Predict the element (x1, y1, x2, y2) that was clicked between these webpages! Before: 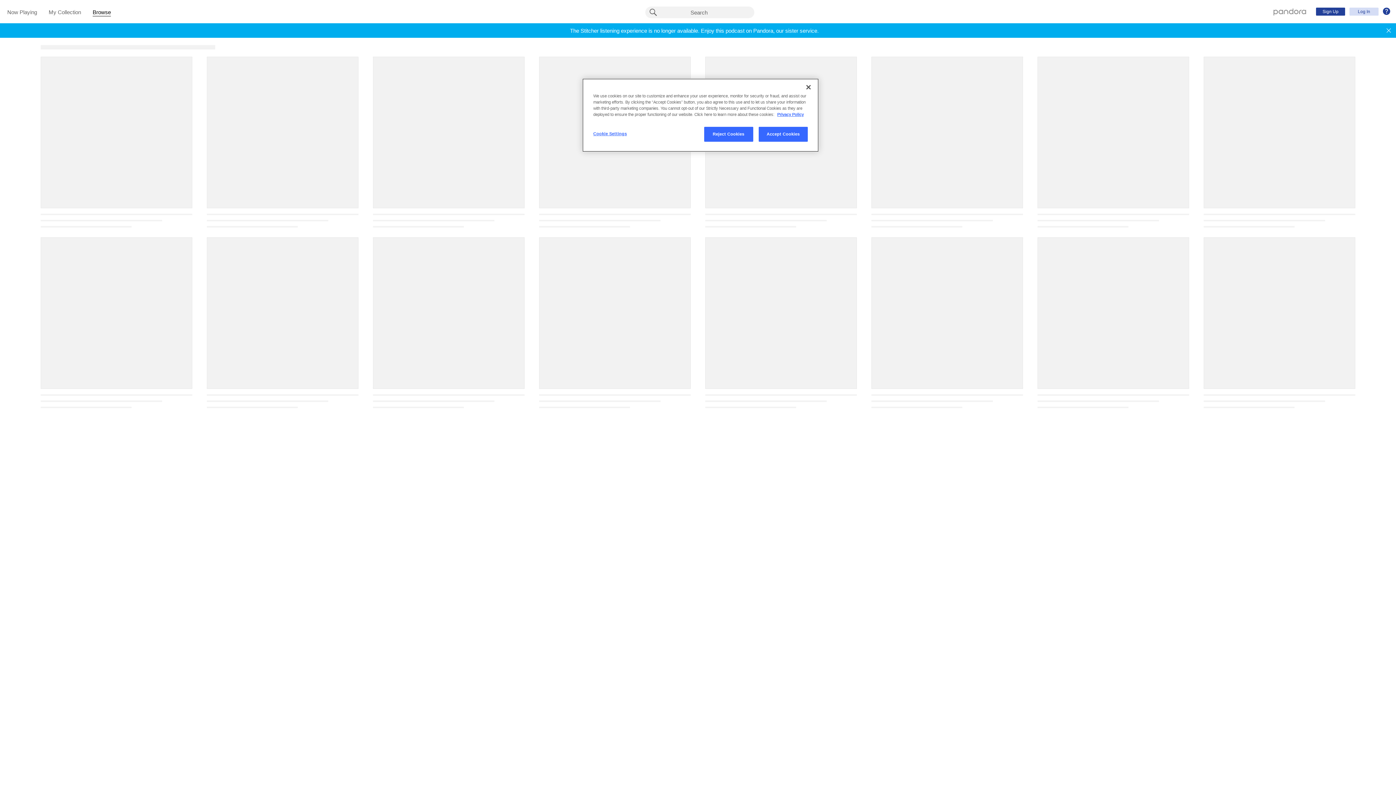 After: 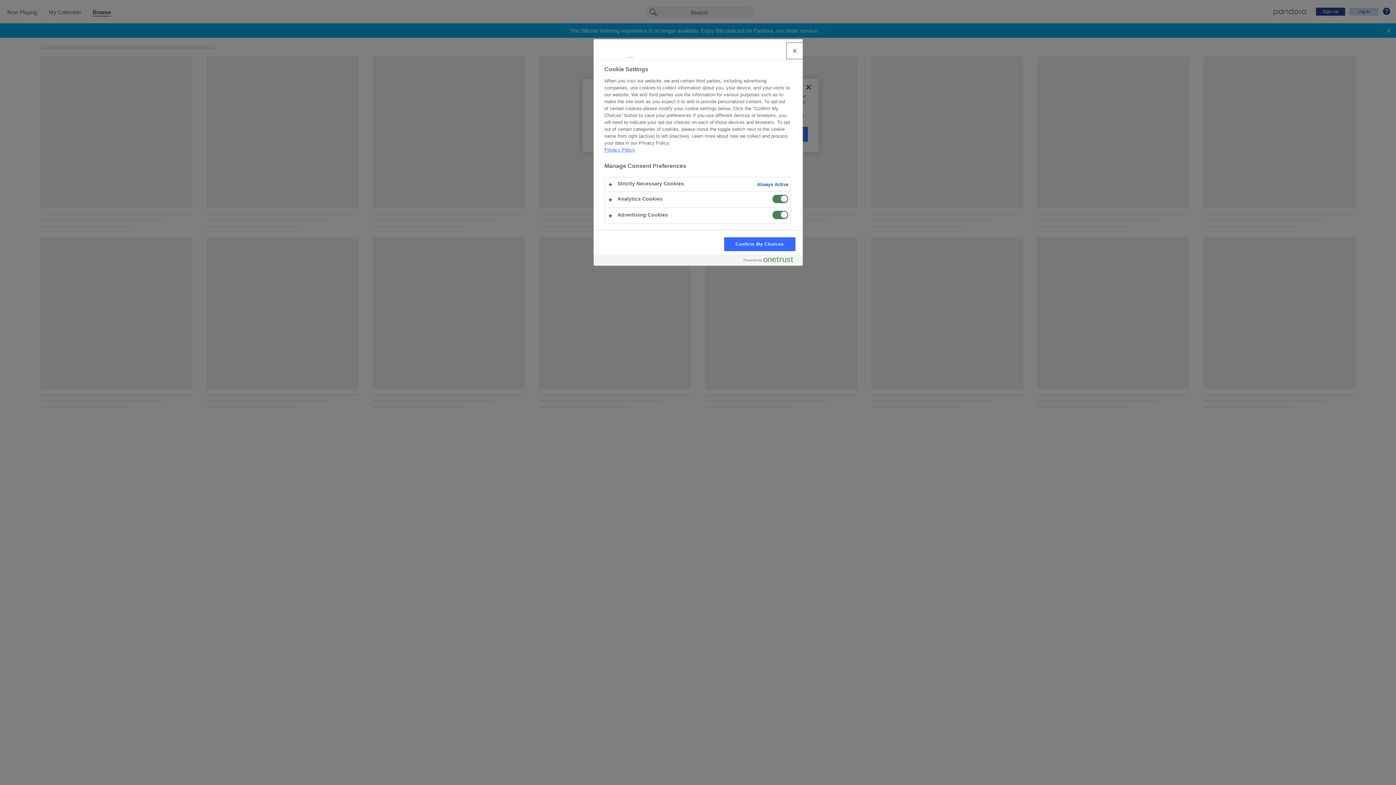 Action: label: Cookie Settings bbox: (593, 126, 642, 141)